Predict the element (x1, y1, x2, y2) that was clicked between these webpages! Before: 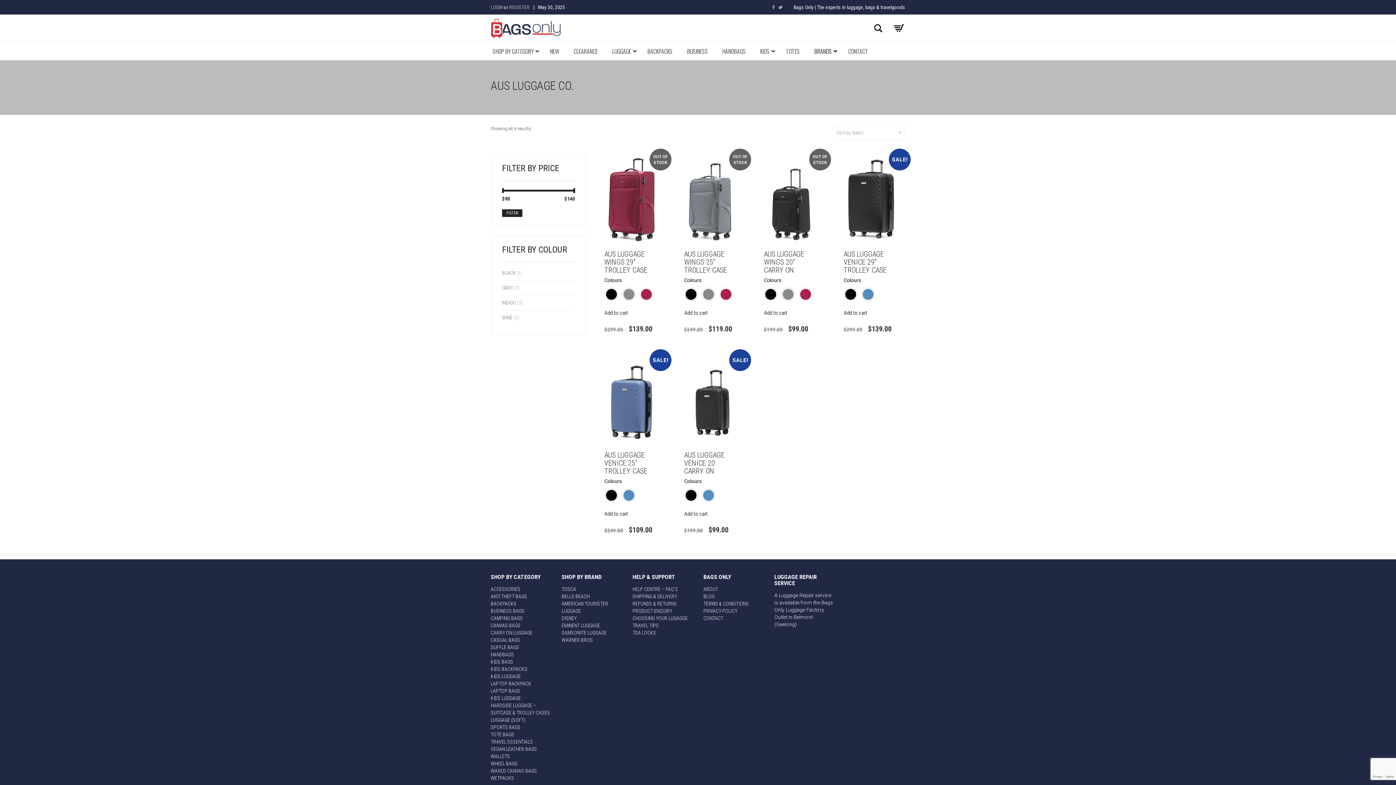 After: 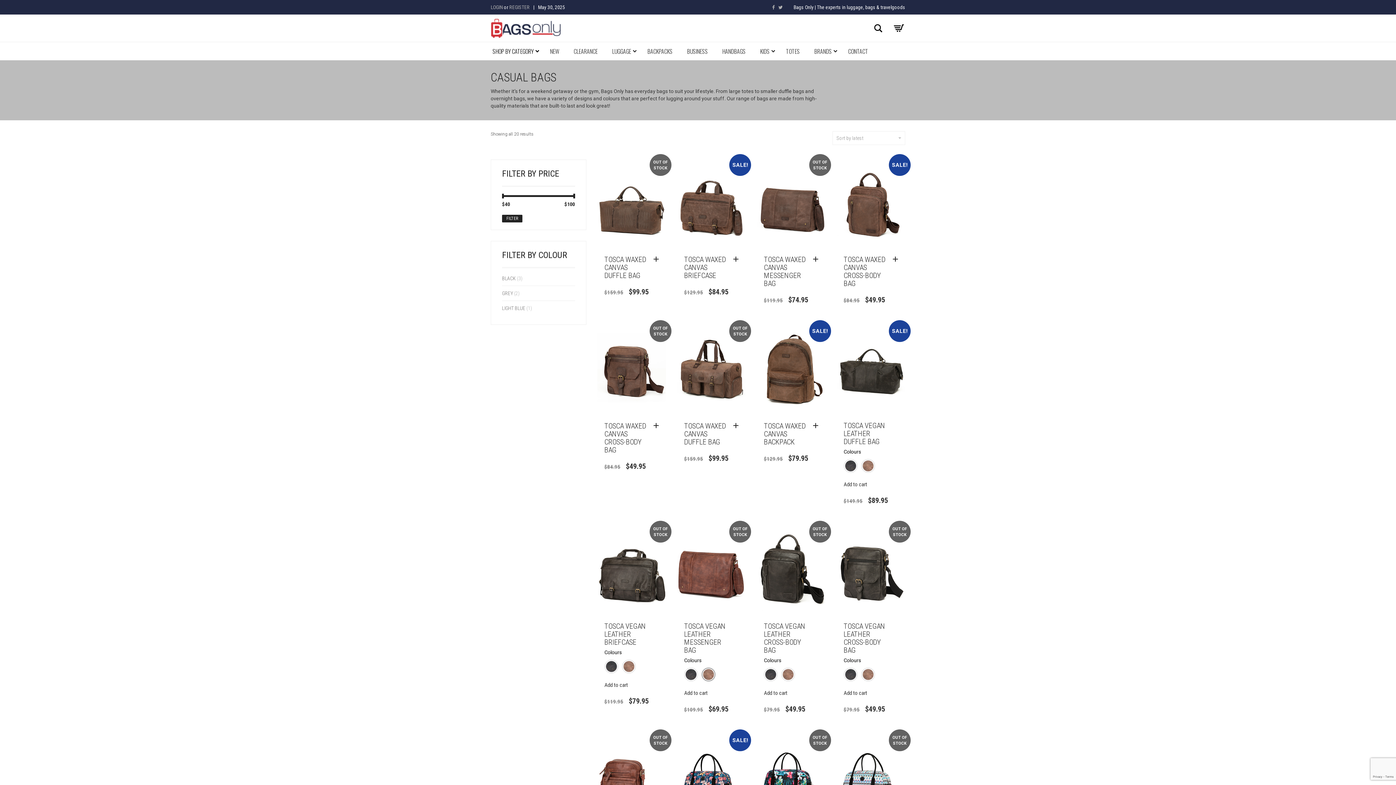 Action: label: CASUAL BAGS bbox: (490, 637, 520, 643)